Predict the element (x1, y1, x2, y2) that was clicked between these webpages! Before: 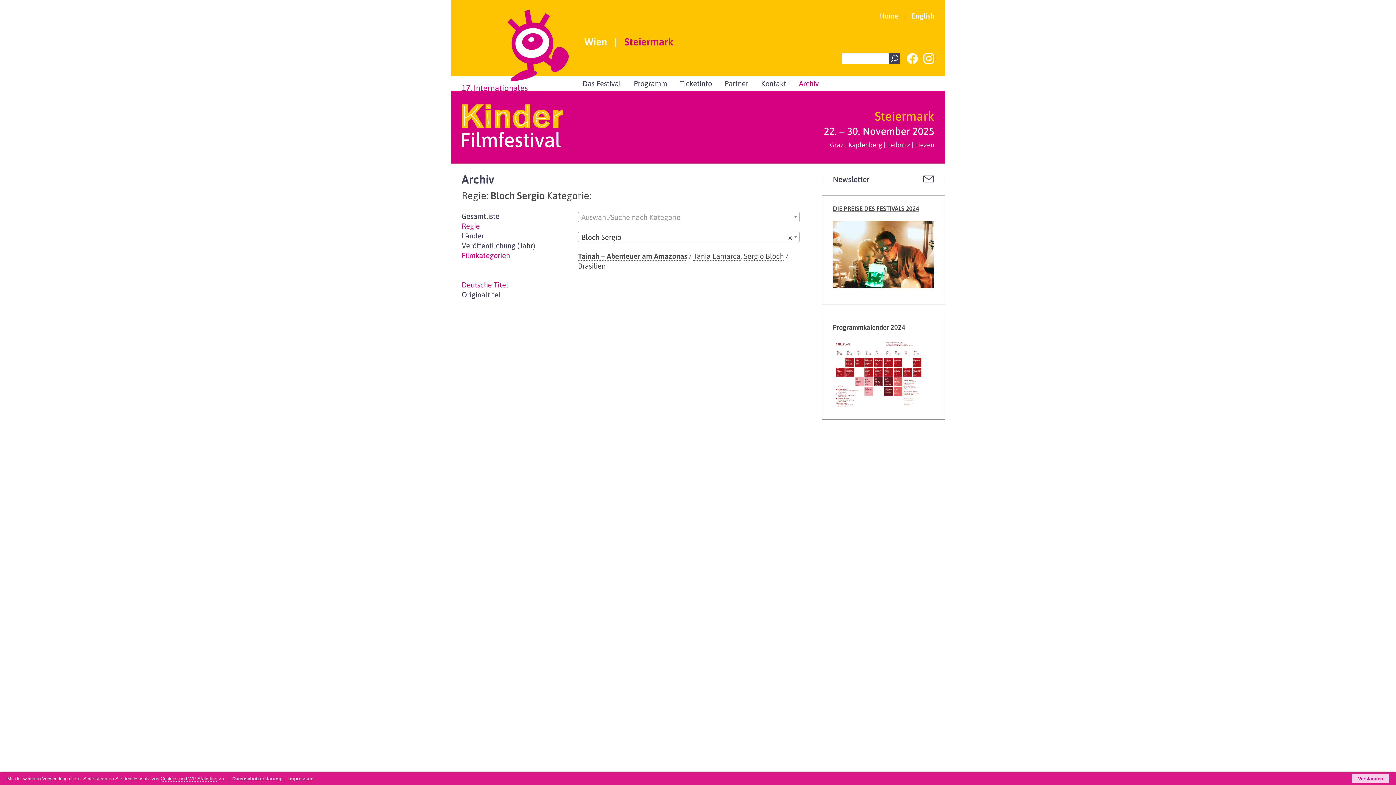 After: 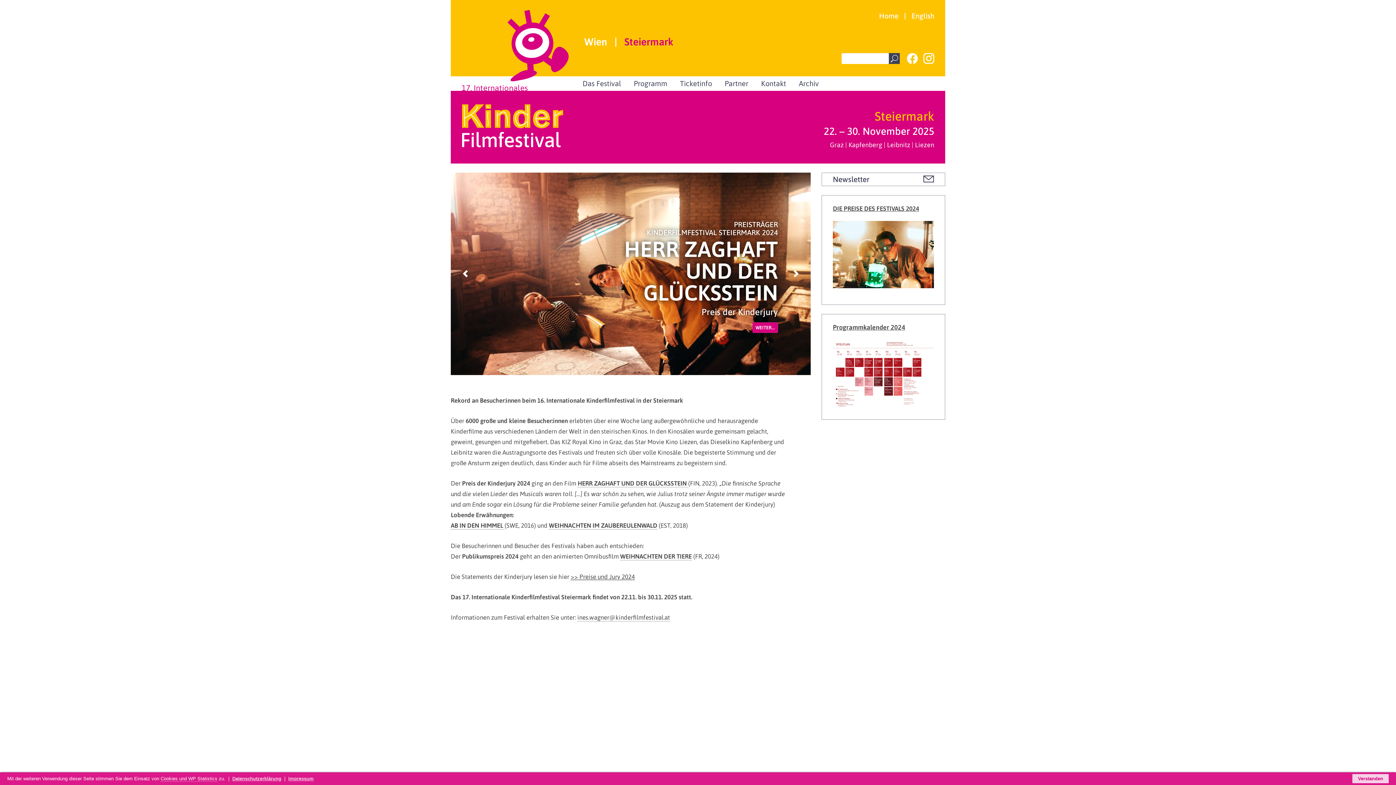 Action: label: Steiermark bbox: (624, 37, 673, 46)